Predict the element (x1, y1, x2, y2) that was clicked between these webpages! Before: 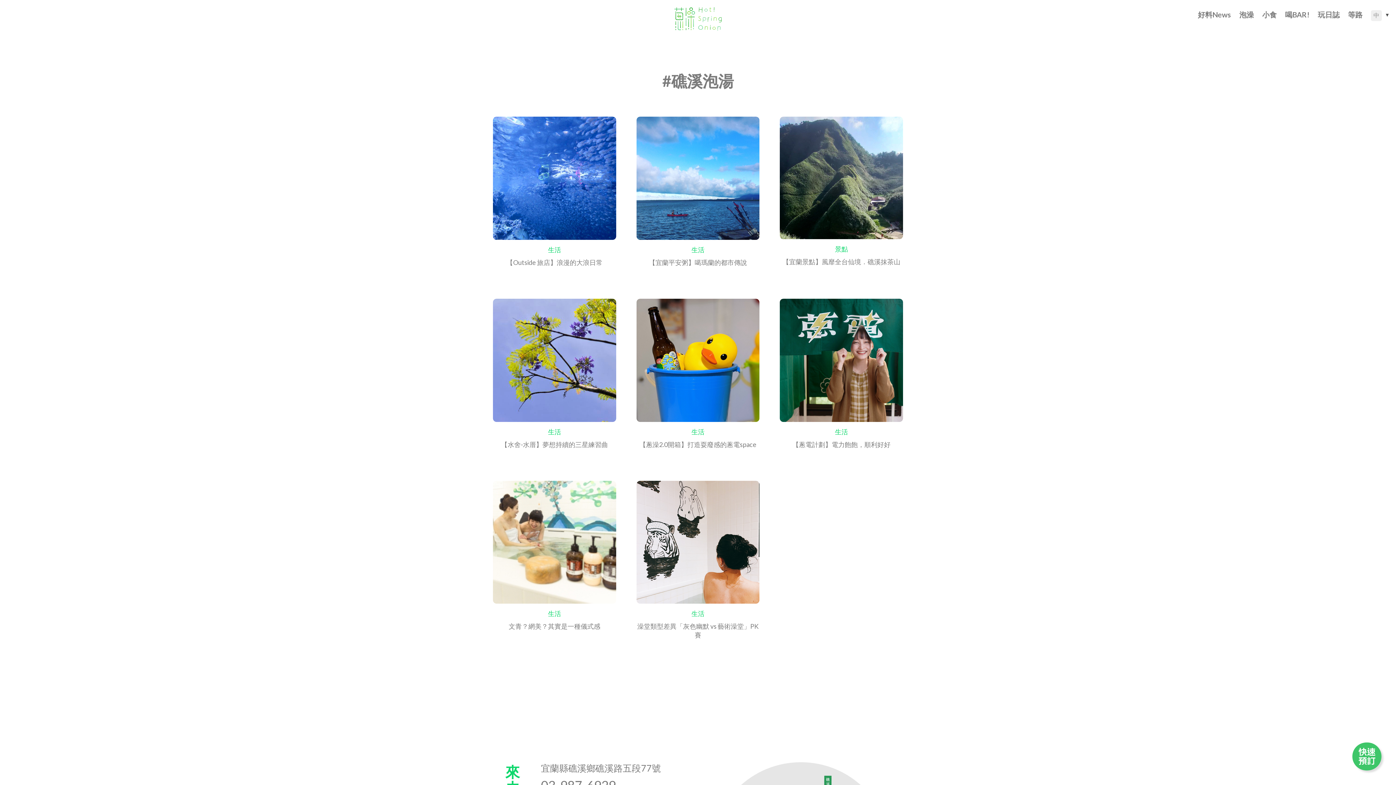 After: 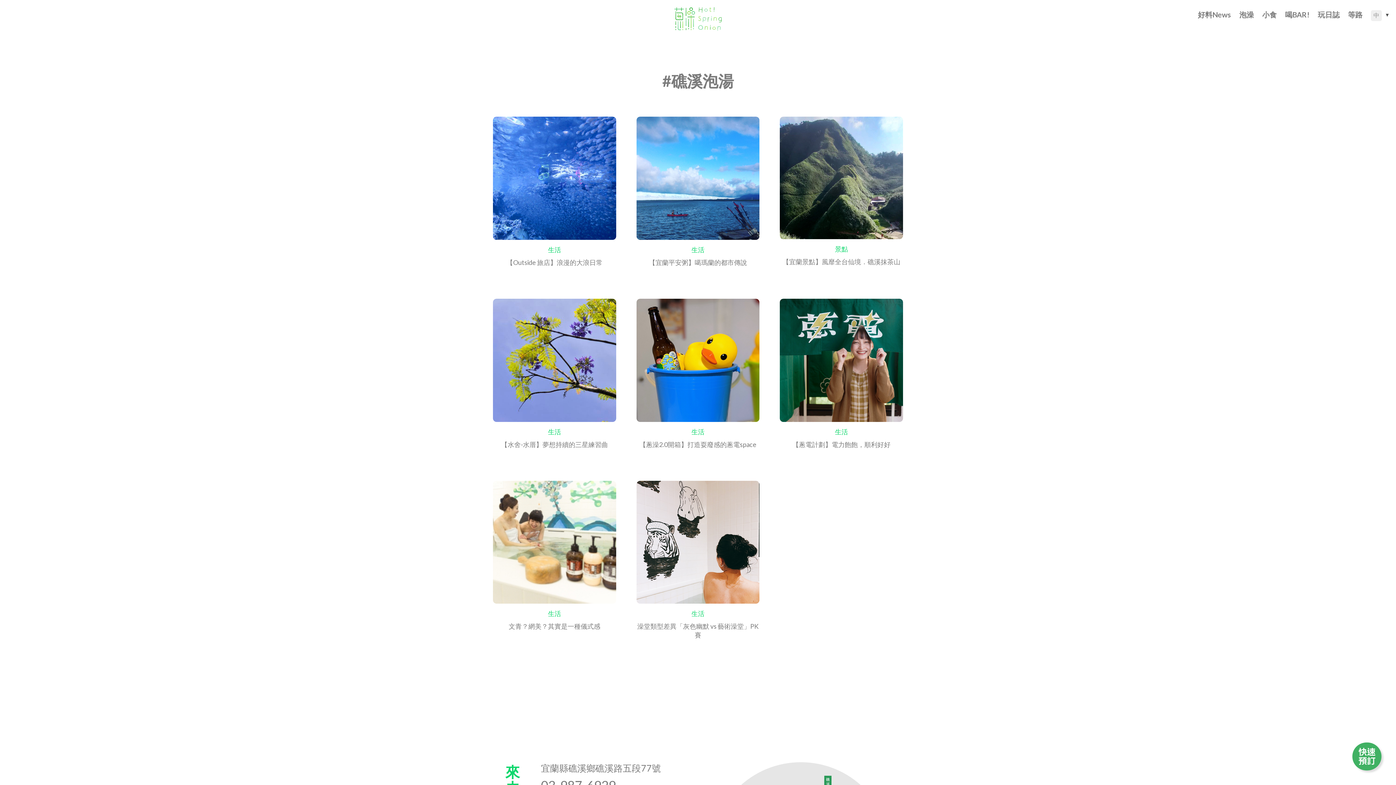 Action: bbox: (1352, 742, 1381, 770)